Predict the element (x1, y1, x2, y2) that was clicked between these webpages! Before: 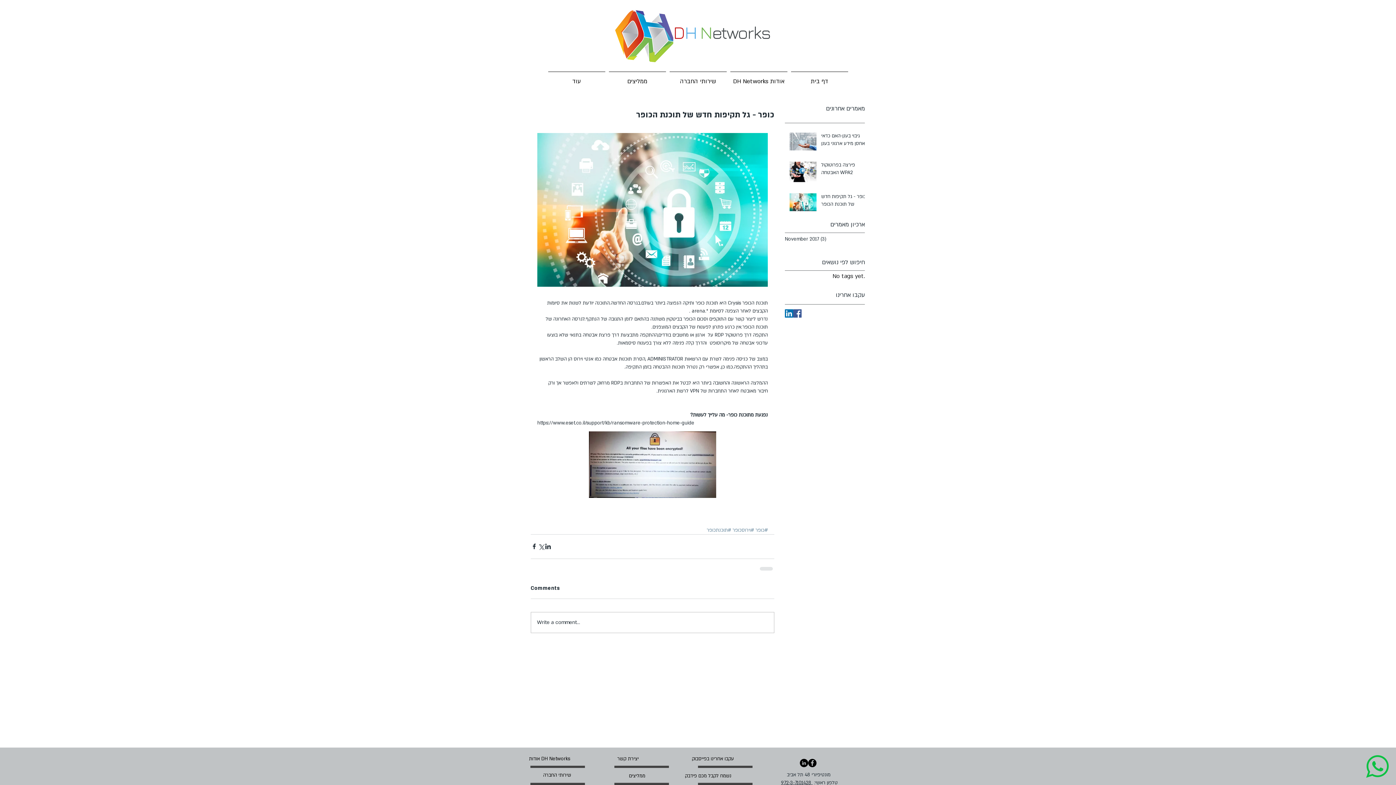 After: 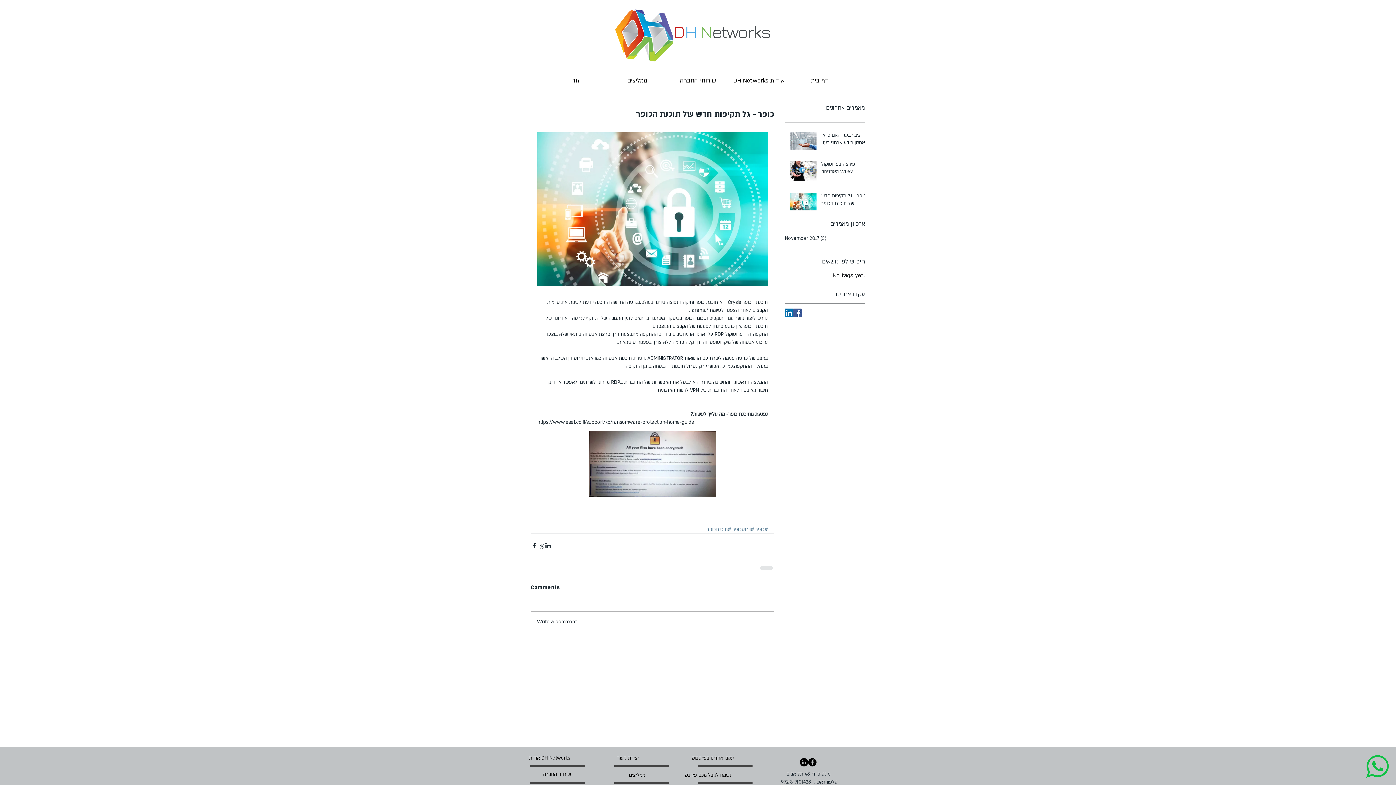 Action: label:   bbox: (779, 779, 781, 786)